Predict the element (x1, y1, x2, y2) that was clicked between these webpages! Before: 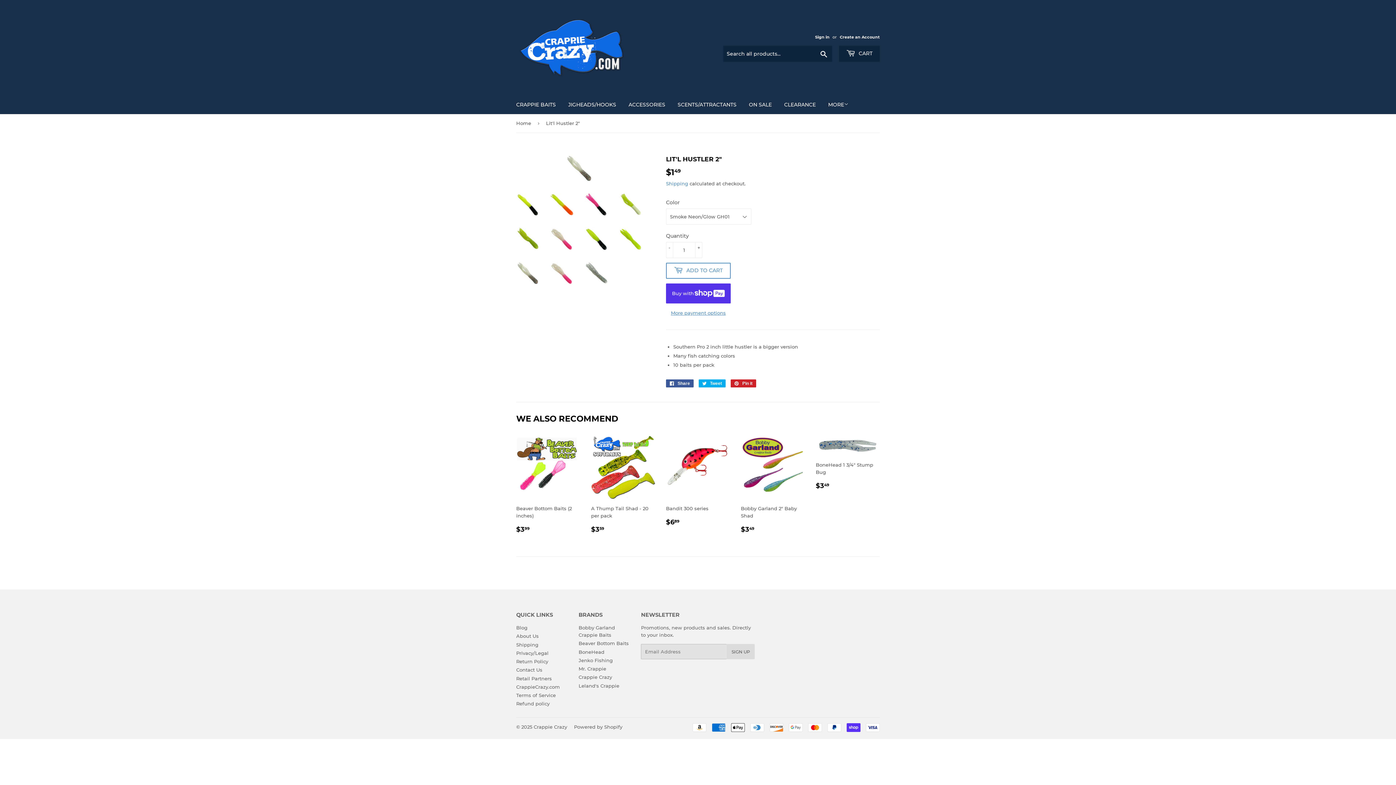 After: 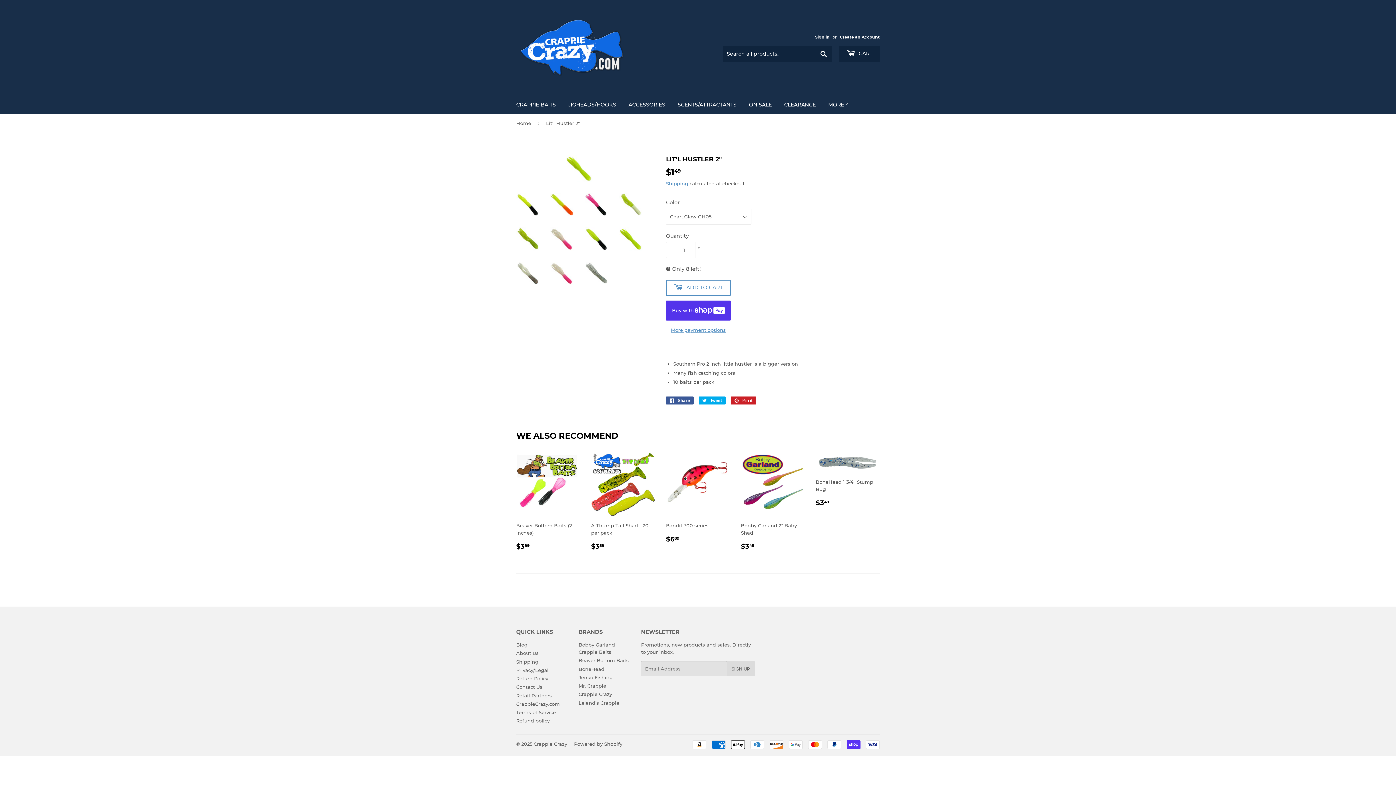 Action: bbox: (619, 227, 642, 250)